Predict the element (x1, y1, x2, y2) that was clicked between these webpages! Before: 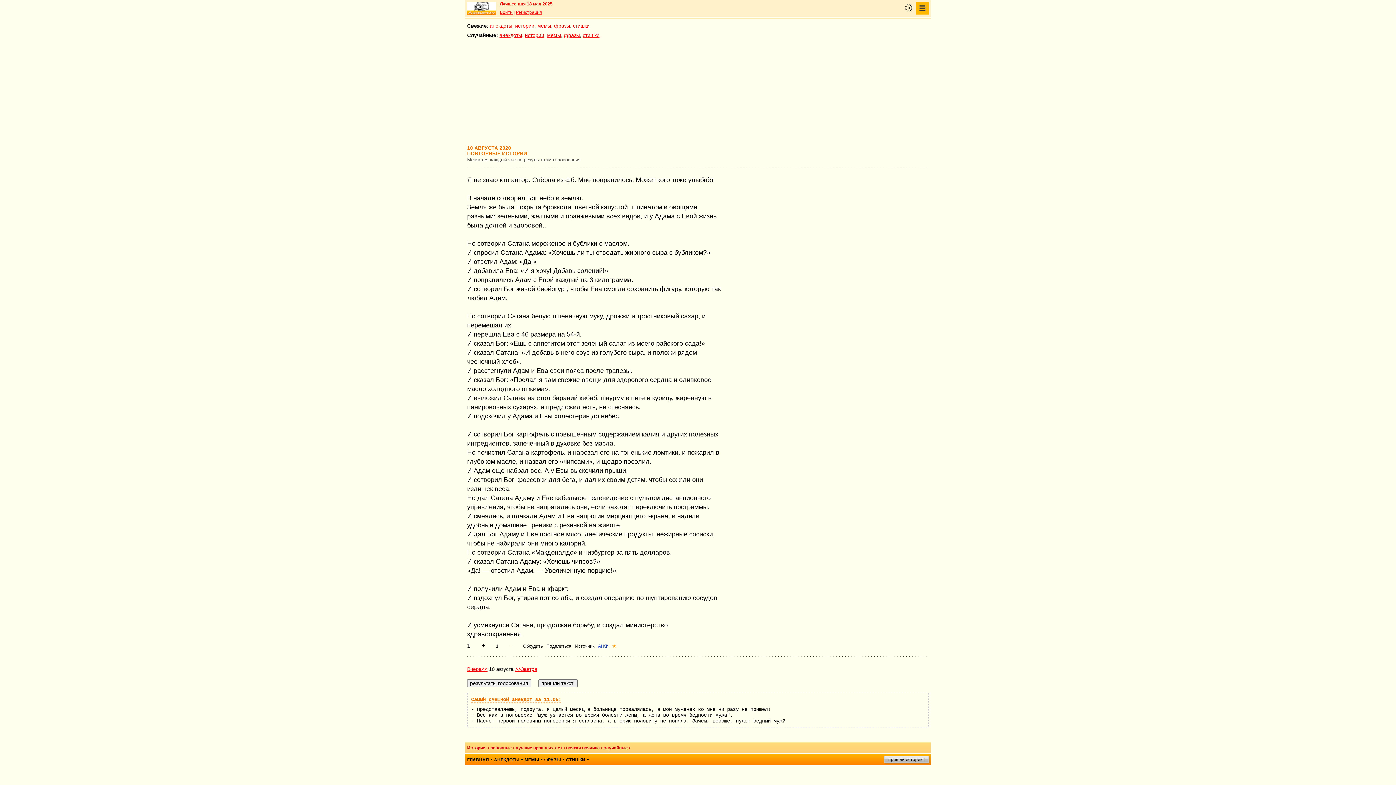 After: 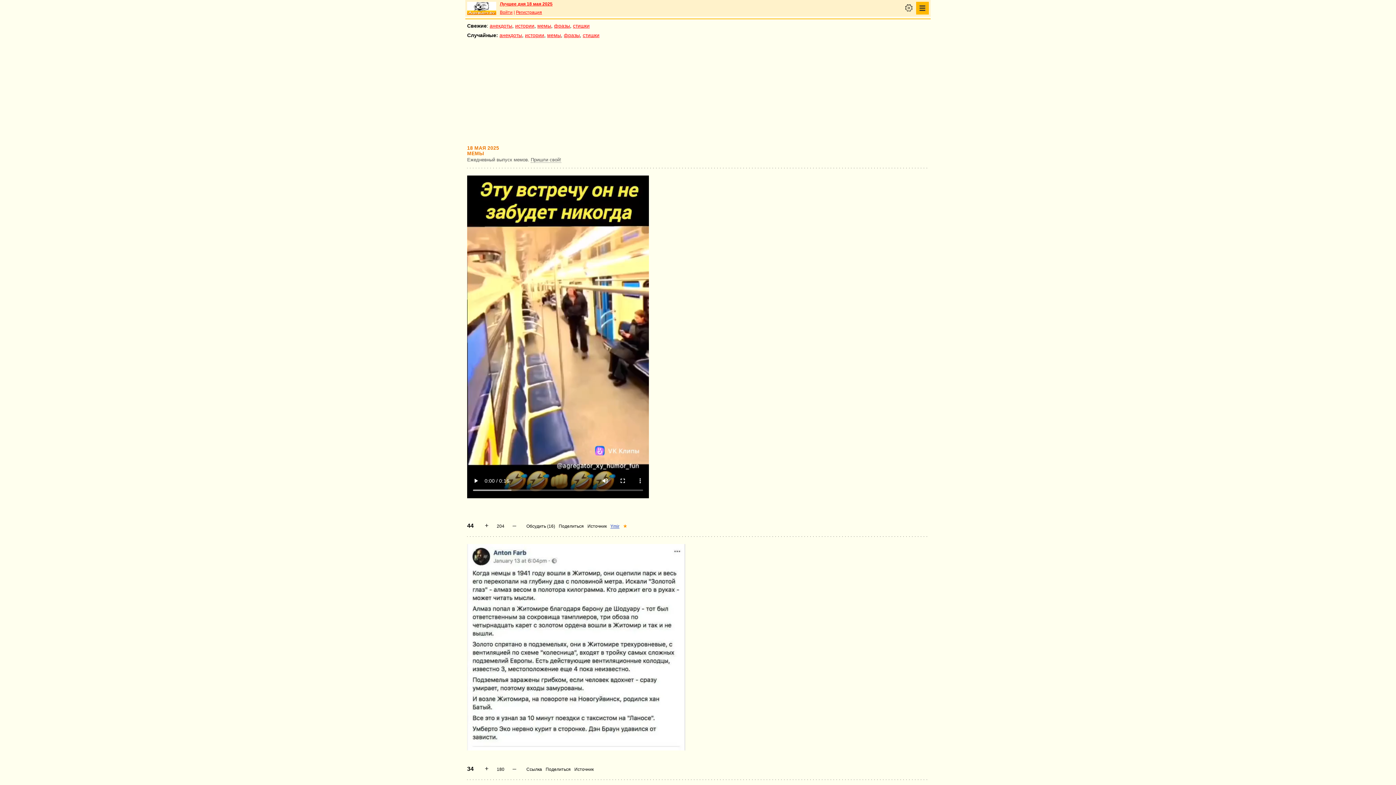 Action: bbox: (537, 22, 551, 28) label: мемы